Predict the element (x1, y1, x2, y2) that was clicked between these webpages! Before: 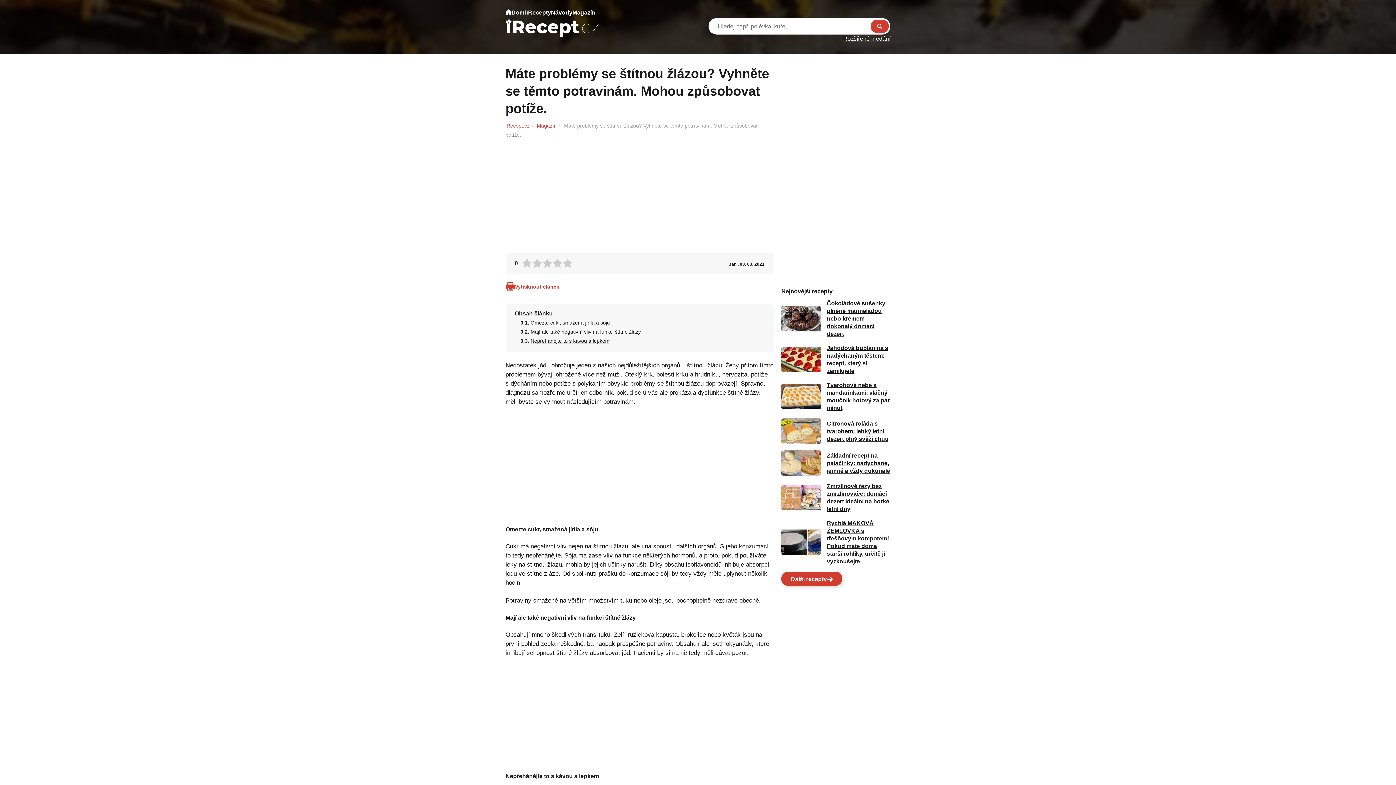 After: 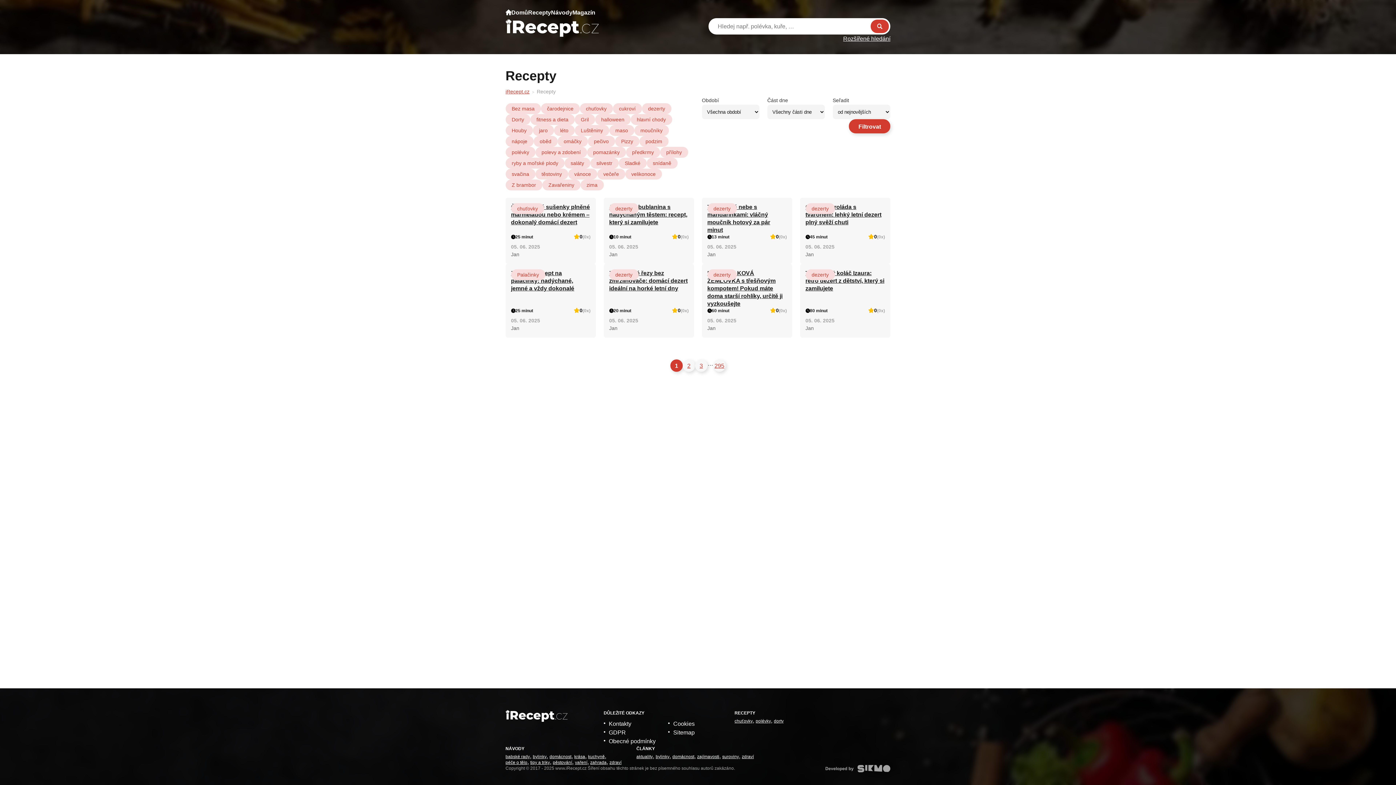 Action: bbox: (781, 572, 842, 586) label: Další recepty